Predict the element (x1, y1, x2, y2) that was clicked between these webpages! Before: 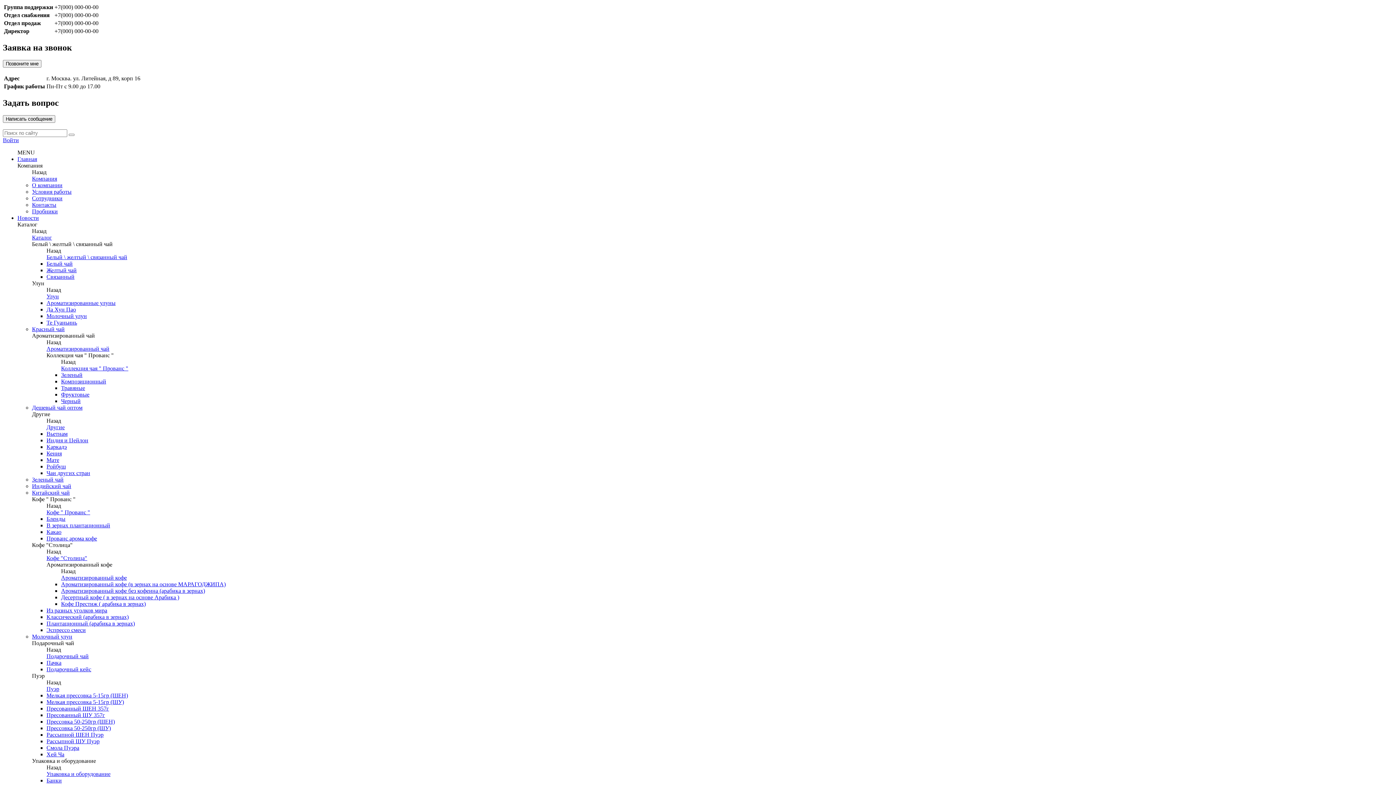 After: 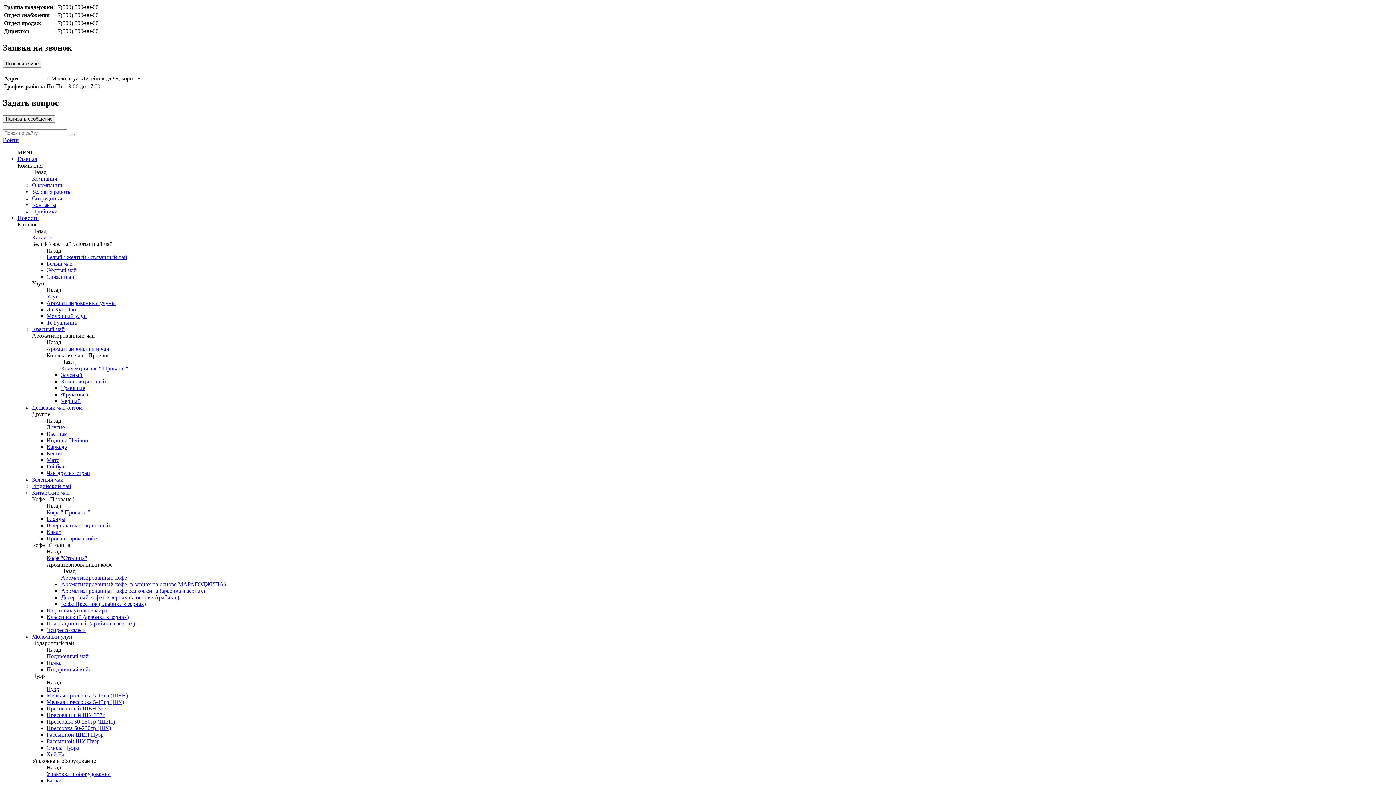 Action: label: Прессовка 50-250гр (ШЕН) bbox: (46, 718, 114, 724)